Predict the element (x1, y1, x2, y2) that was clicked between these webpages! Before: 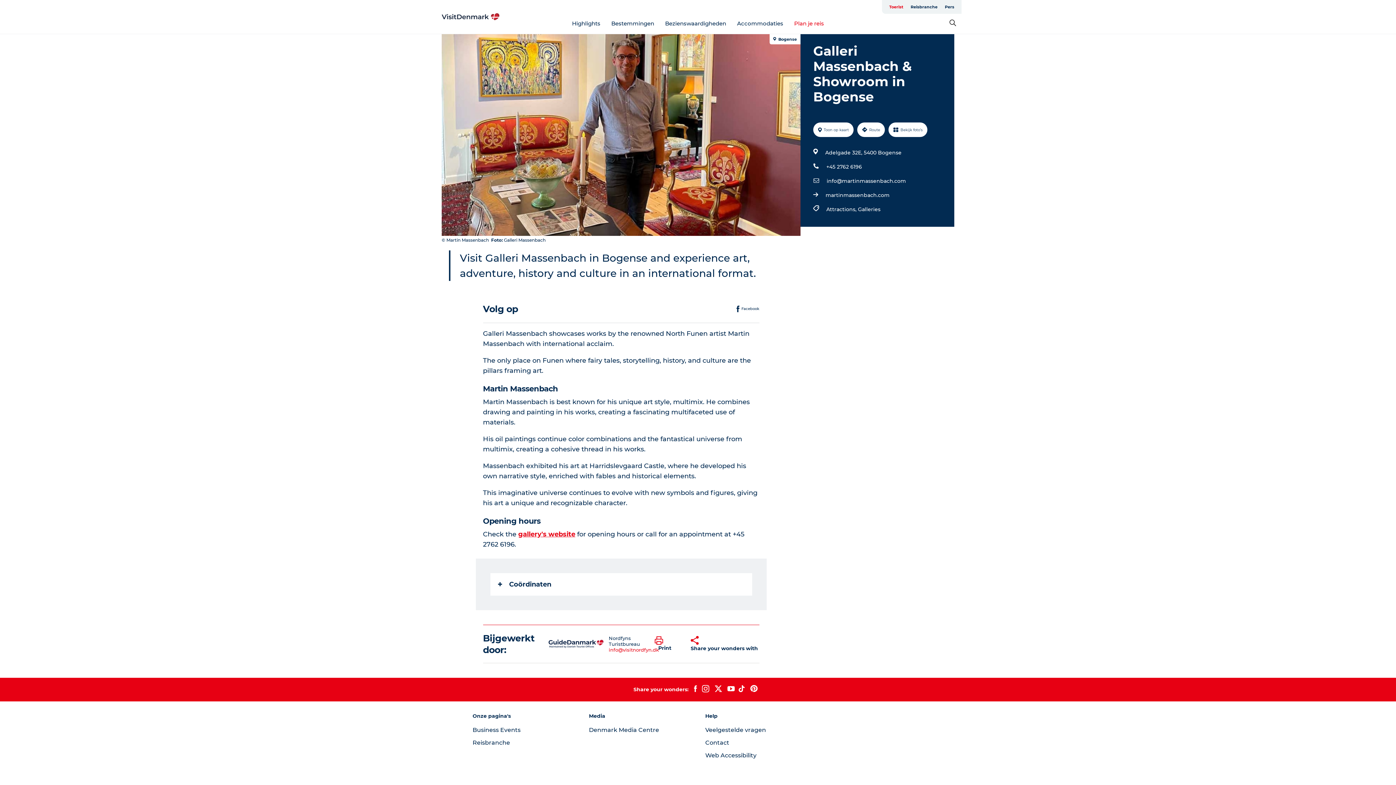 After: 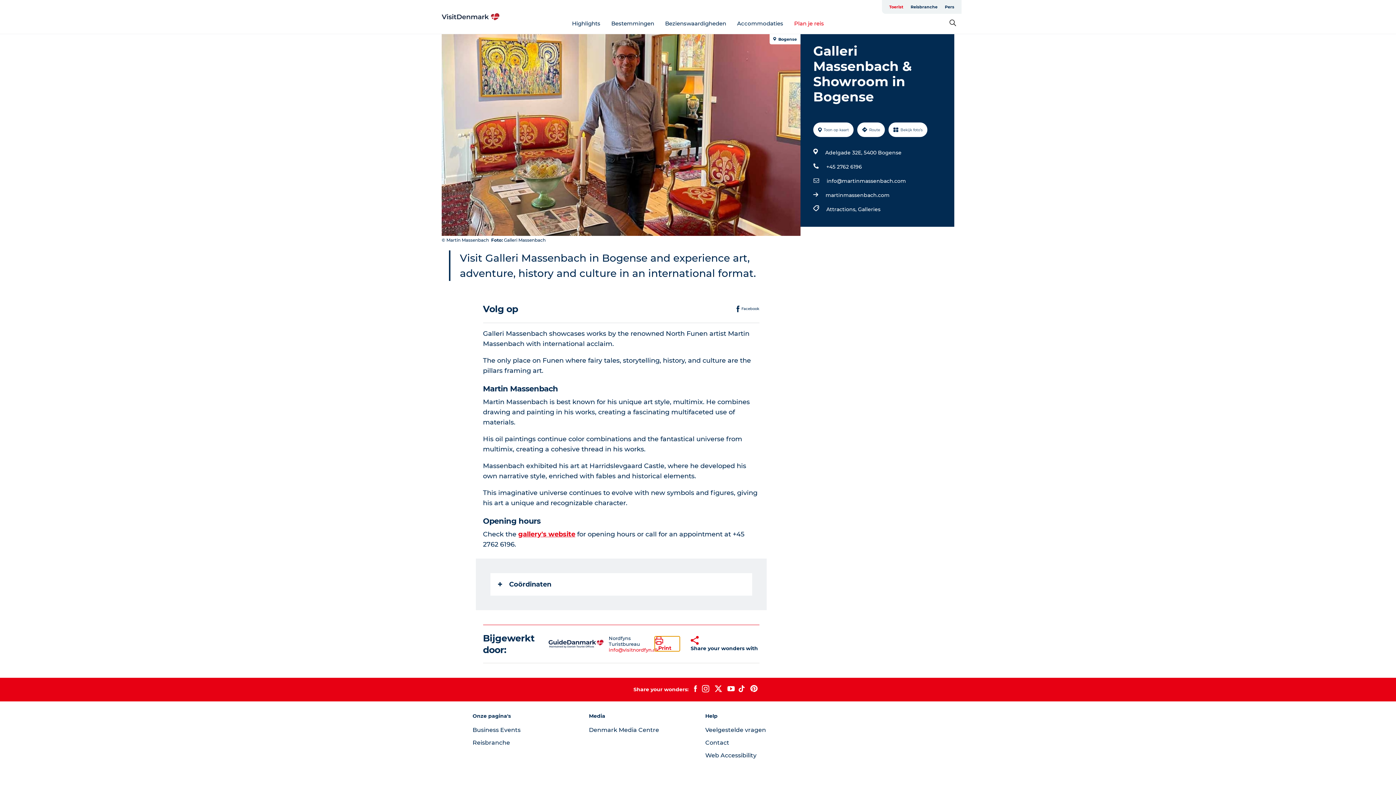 Action: label: Print bbox: (654, 636, 679, 651)